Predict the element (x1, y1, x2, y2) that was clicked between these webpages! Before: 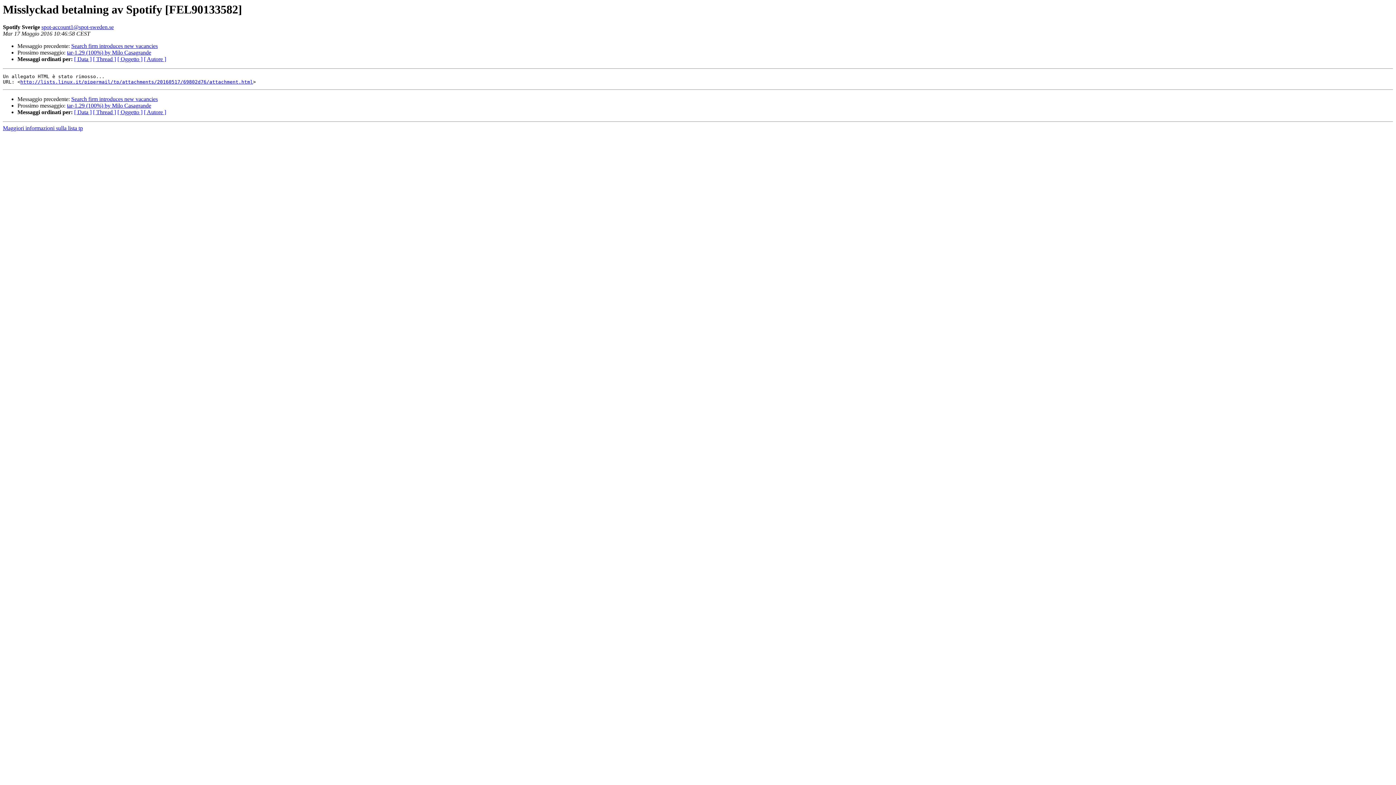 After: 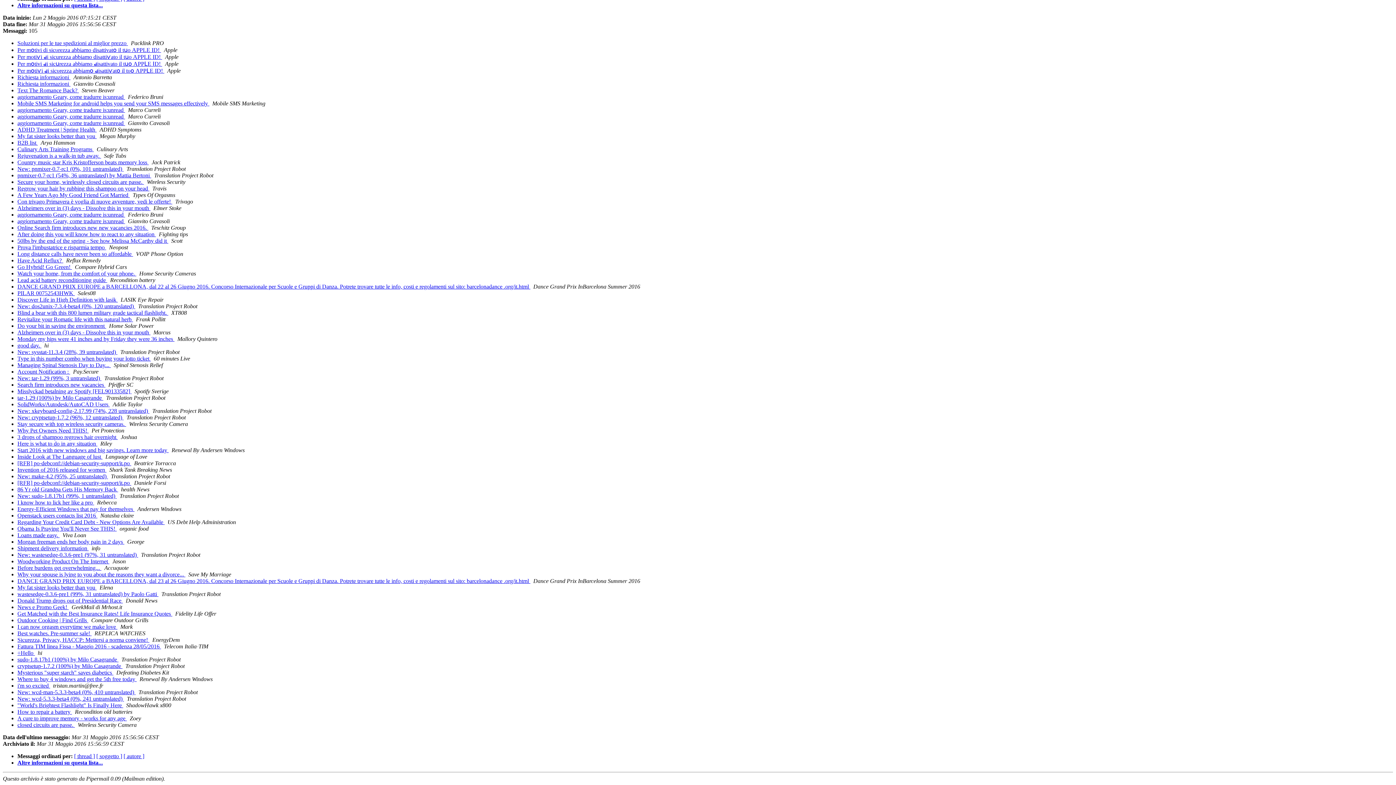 Action: label: [ Data ] bbox: (74, 109, 91, 115)